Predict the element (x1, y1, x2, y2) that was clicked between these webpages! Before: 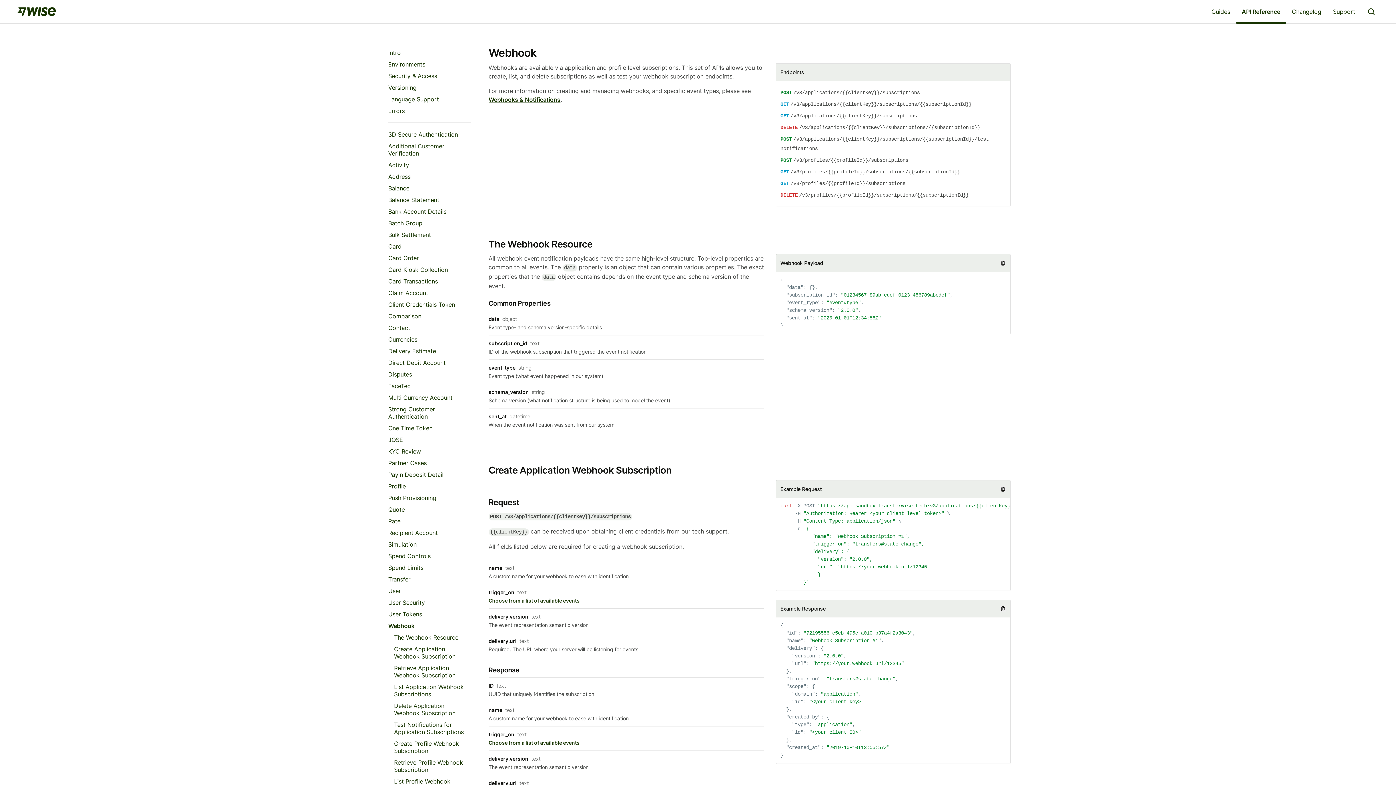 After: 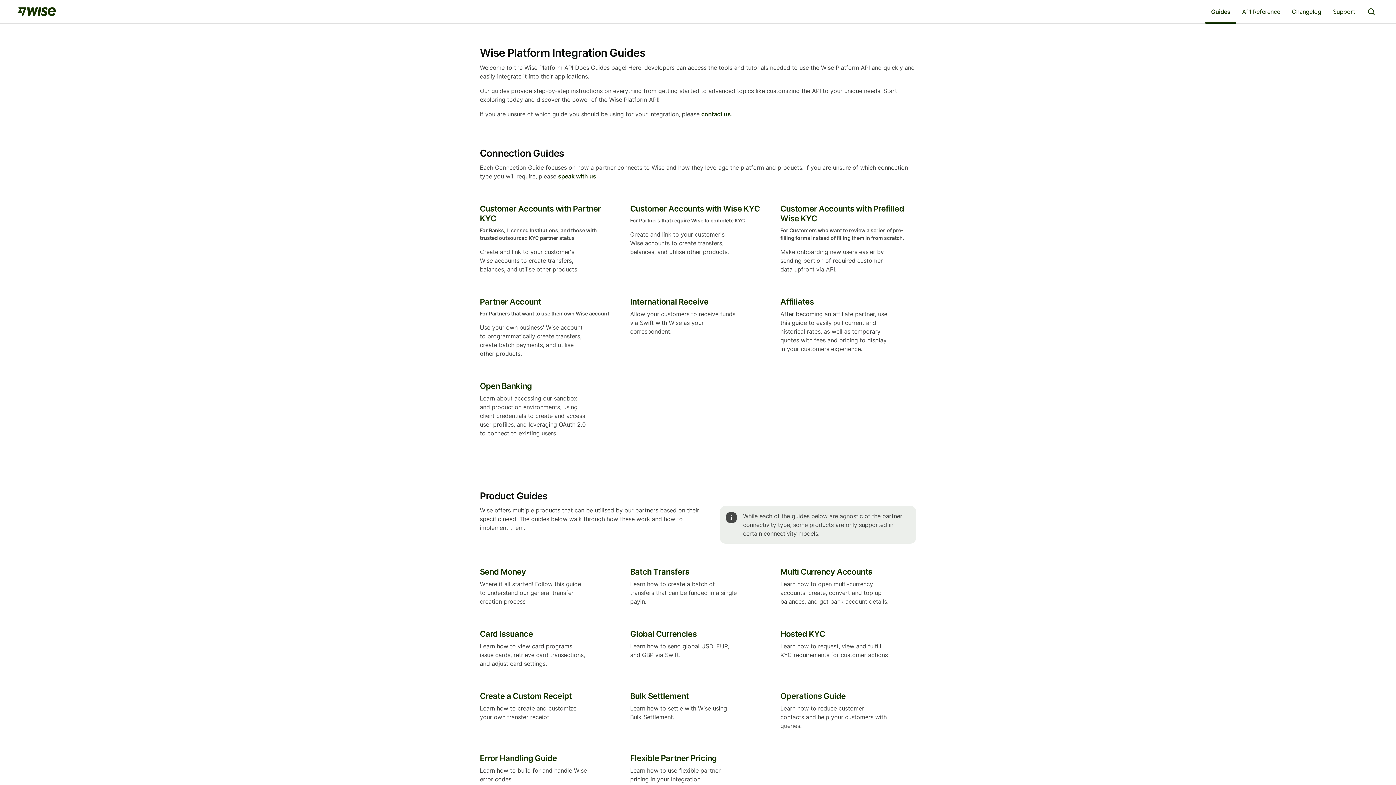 Action: label: Guides bbox: (1205, 0, 1236, 23)